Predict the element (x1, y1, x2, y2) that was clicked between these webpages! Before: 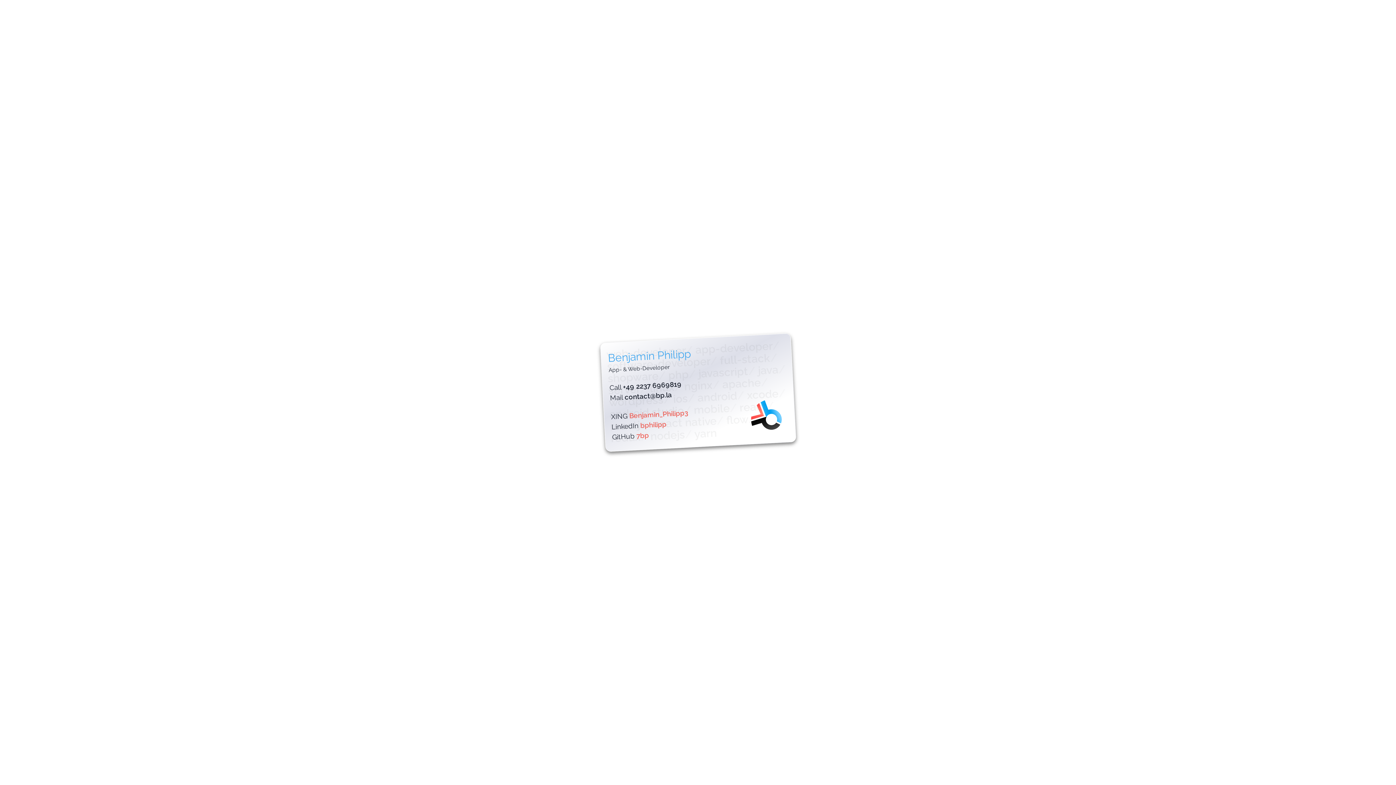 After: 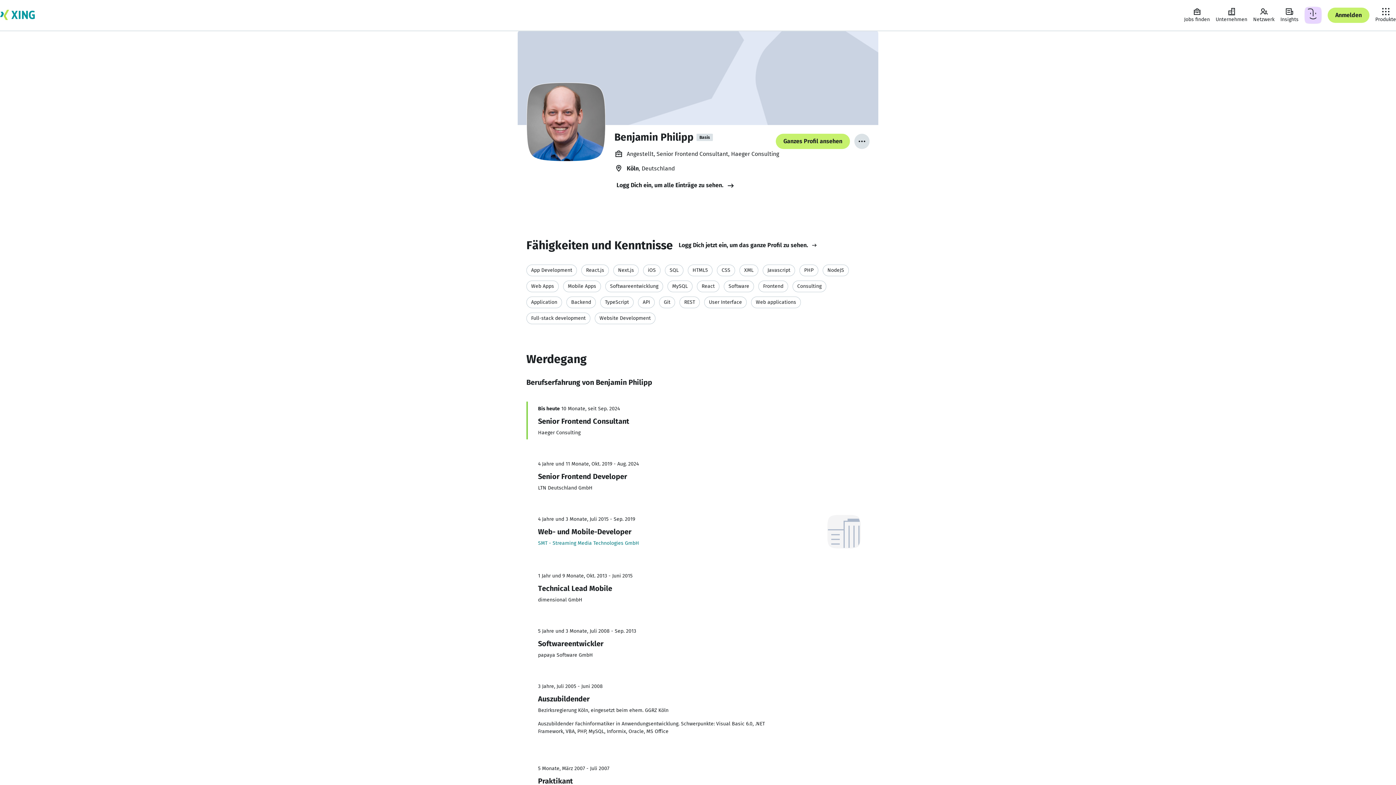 Action: bbox: (628, 407, 703, 419) label: Benjamin_Philipp3